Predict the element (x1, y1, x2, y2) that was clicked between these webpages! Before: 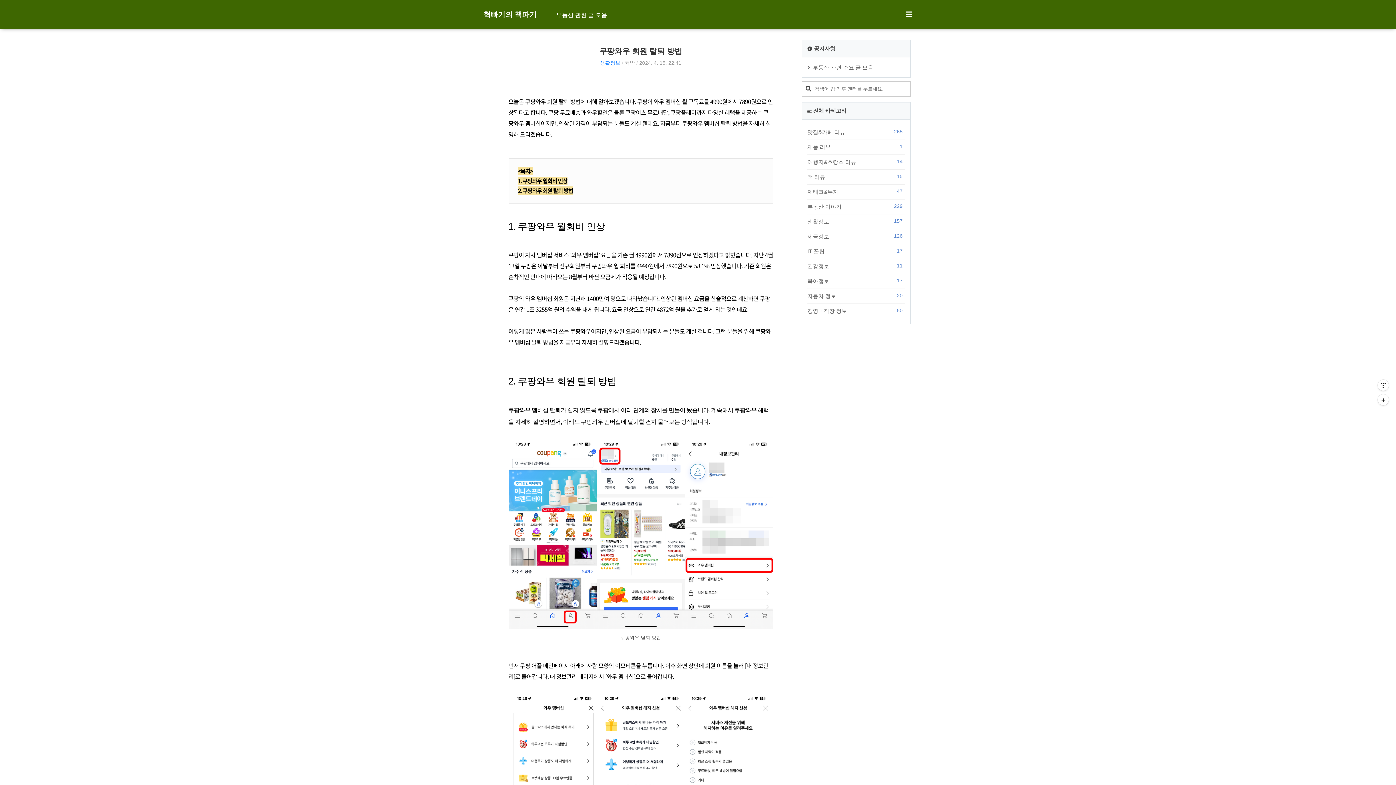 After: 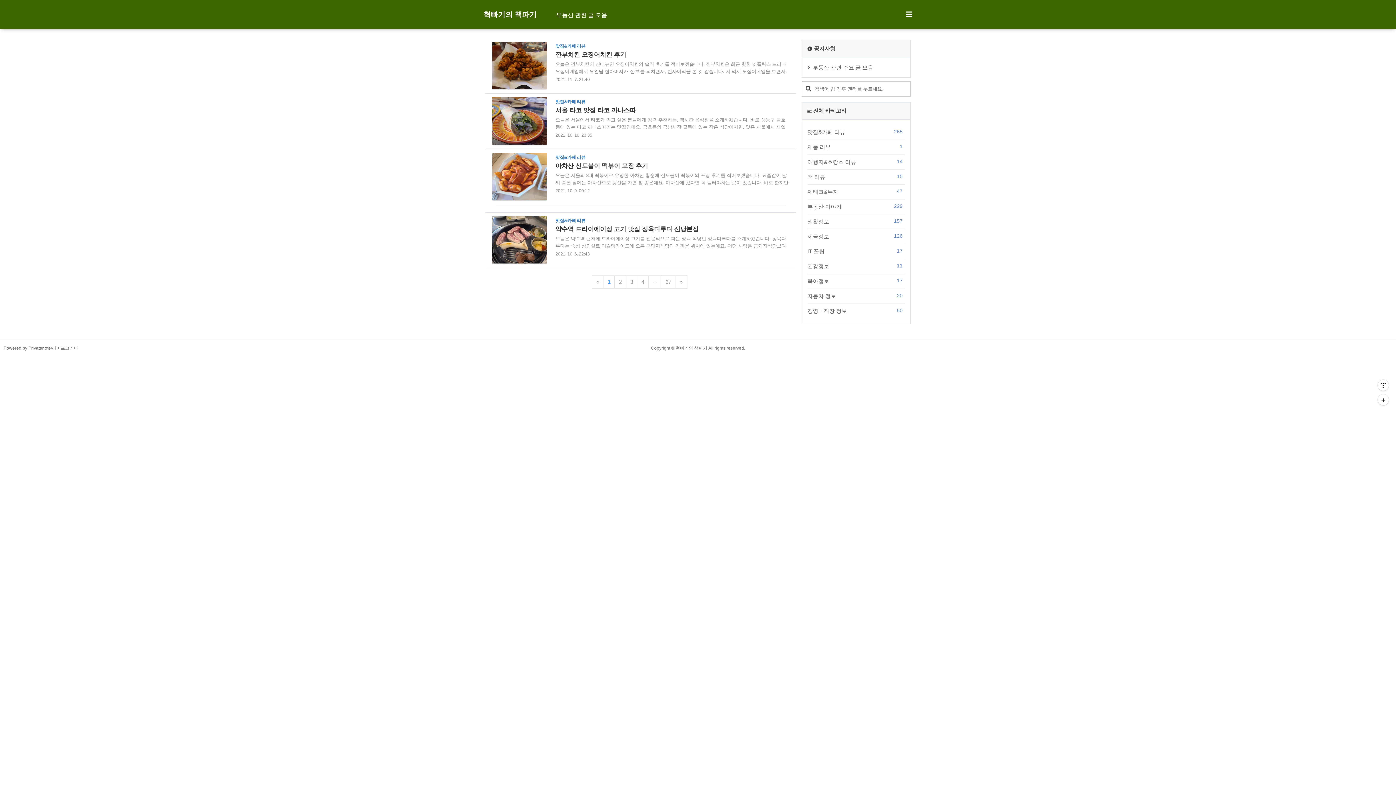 Action: label: 맛집&카페 리뷰
265 bbox: (807, 126, 905, 137)